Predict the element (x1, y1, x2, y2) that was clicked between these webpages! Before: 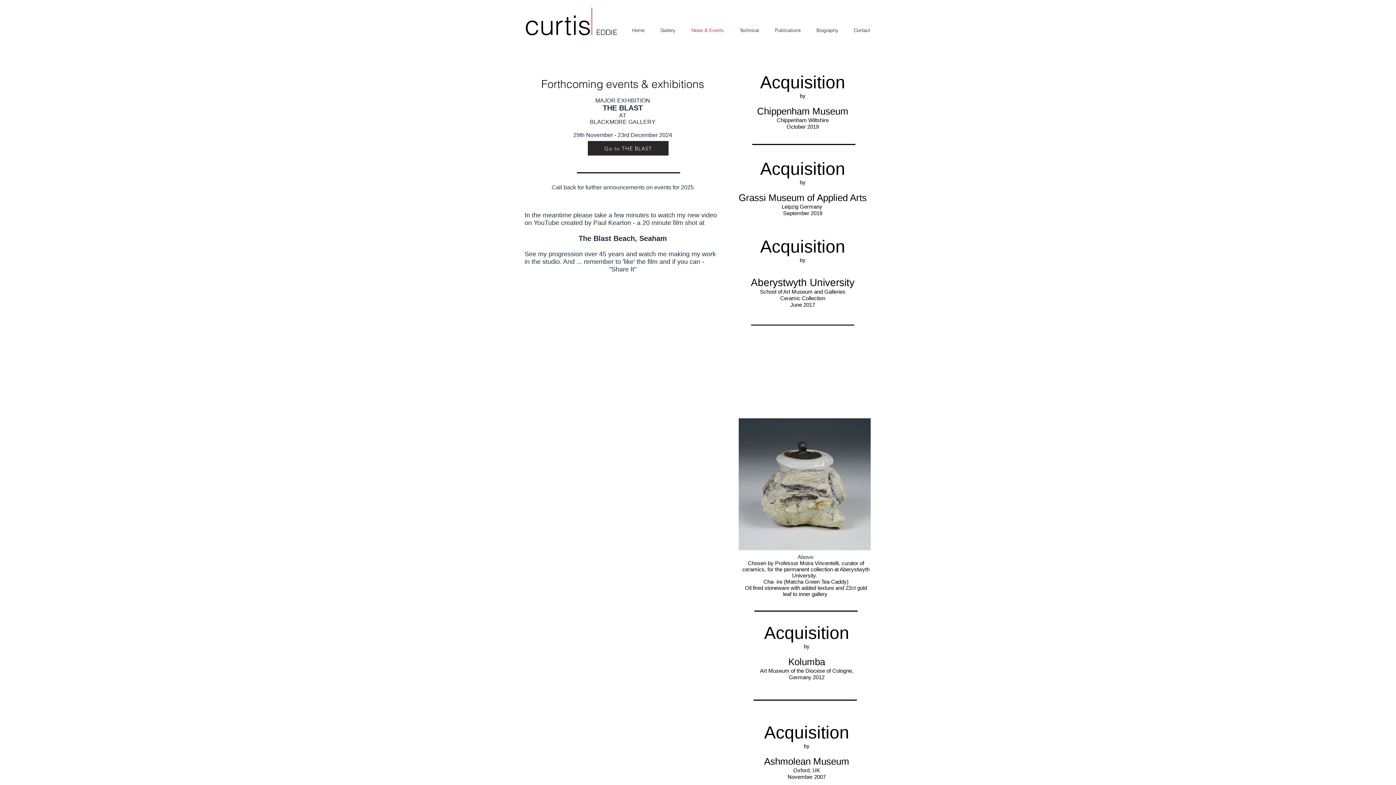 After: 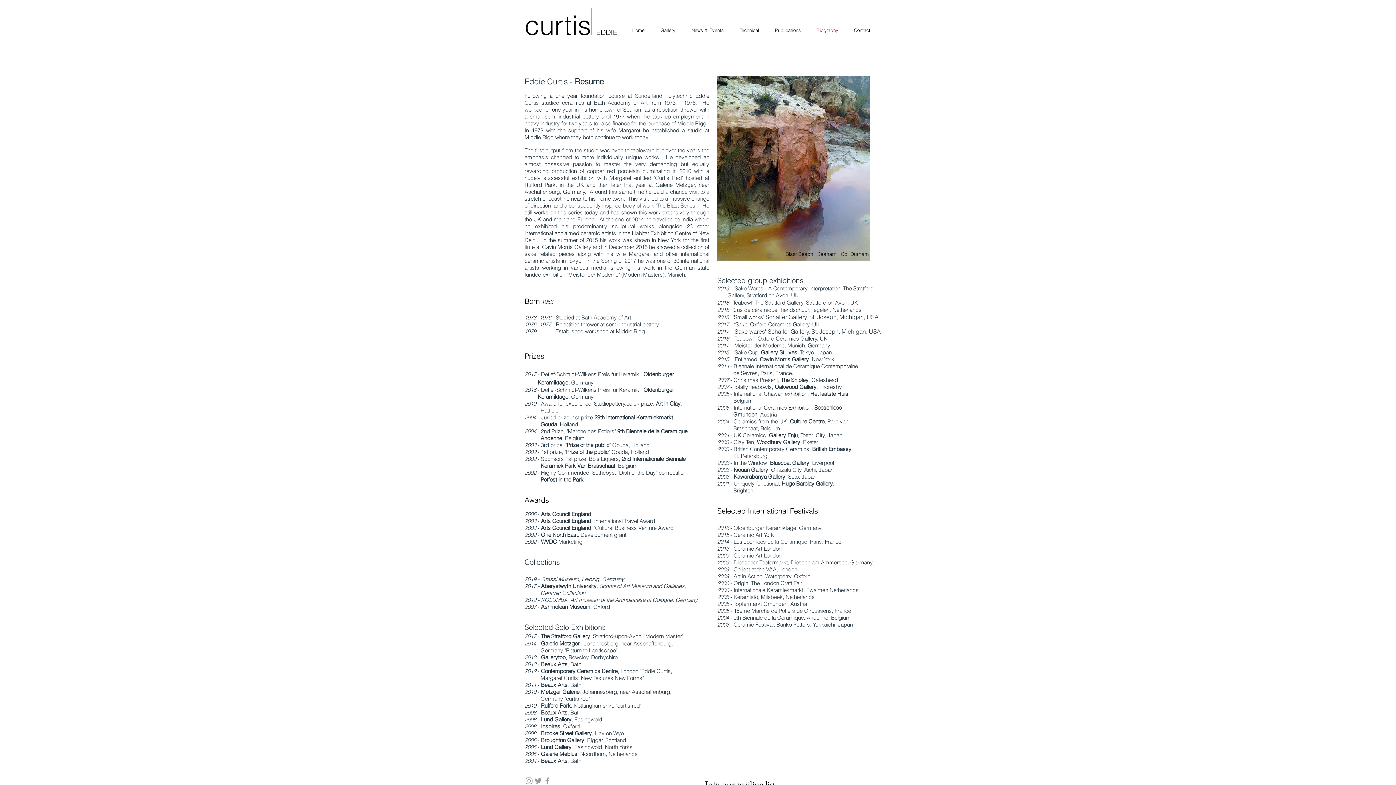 Action: bbox: (806, 25, 844, 34) label: Biography